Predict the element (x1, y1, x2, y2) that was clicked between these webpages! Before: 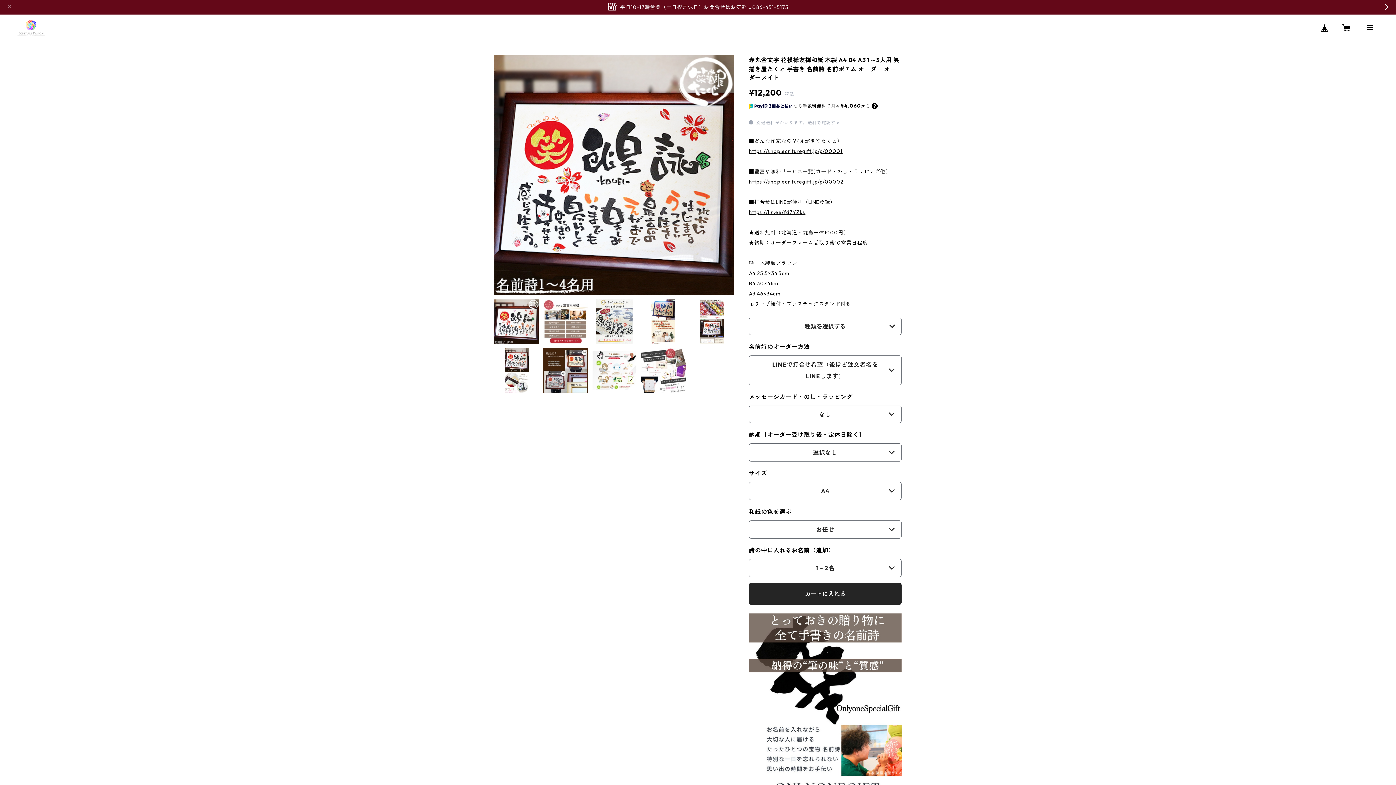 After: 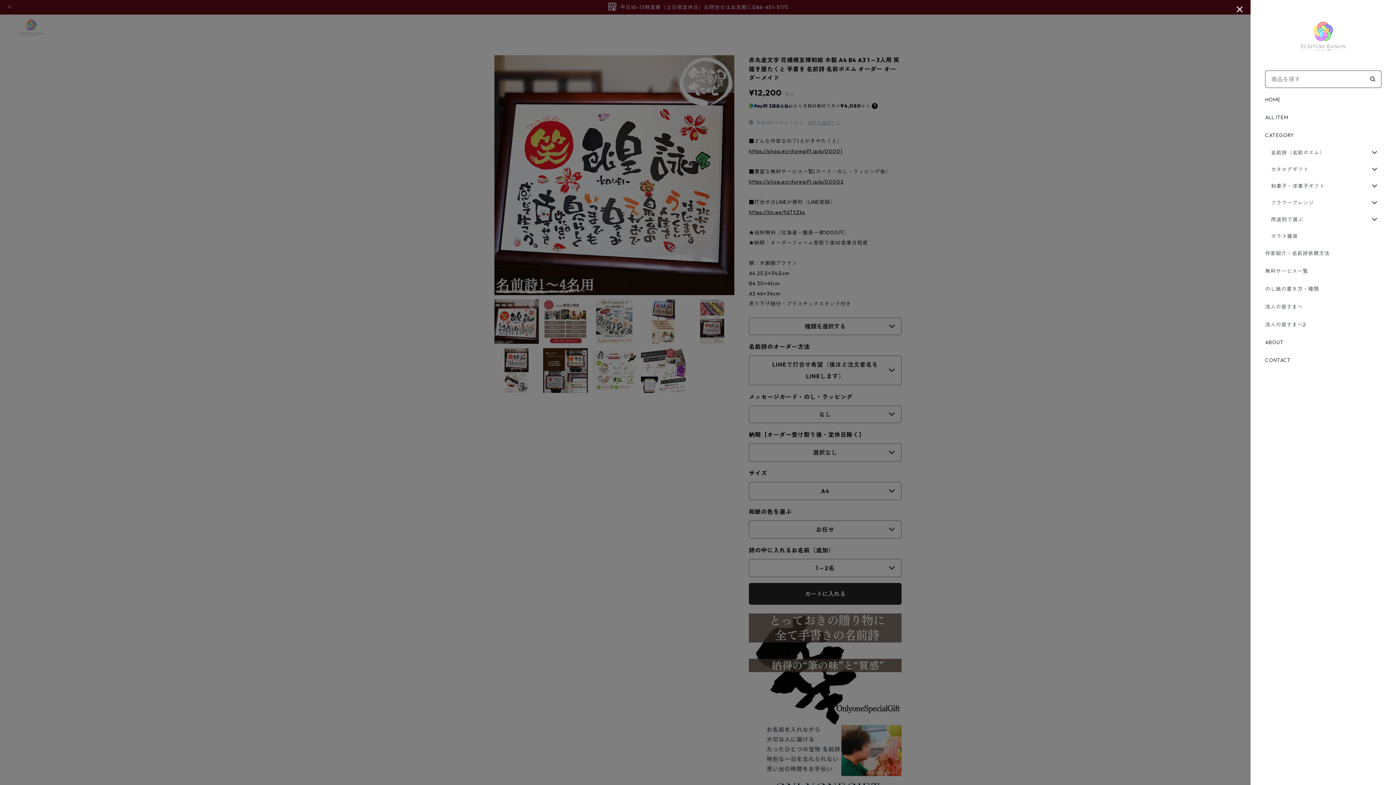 Action: bbox: (1361, 18, 1378, 36)